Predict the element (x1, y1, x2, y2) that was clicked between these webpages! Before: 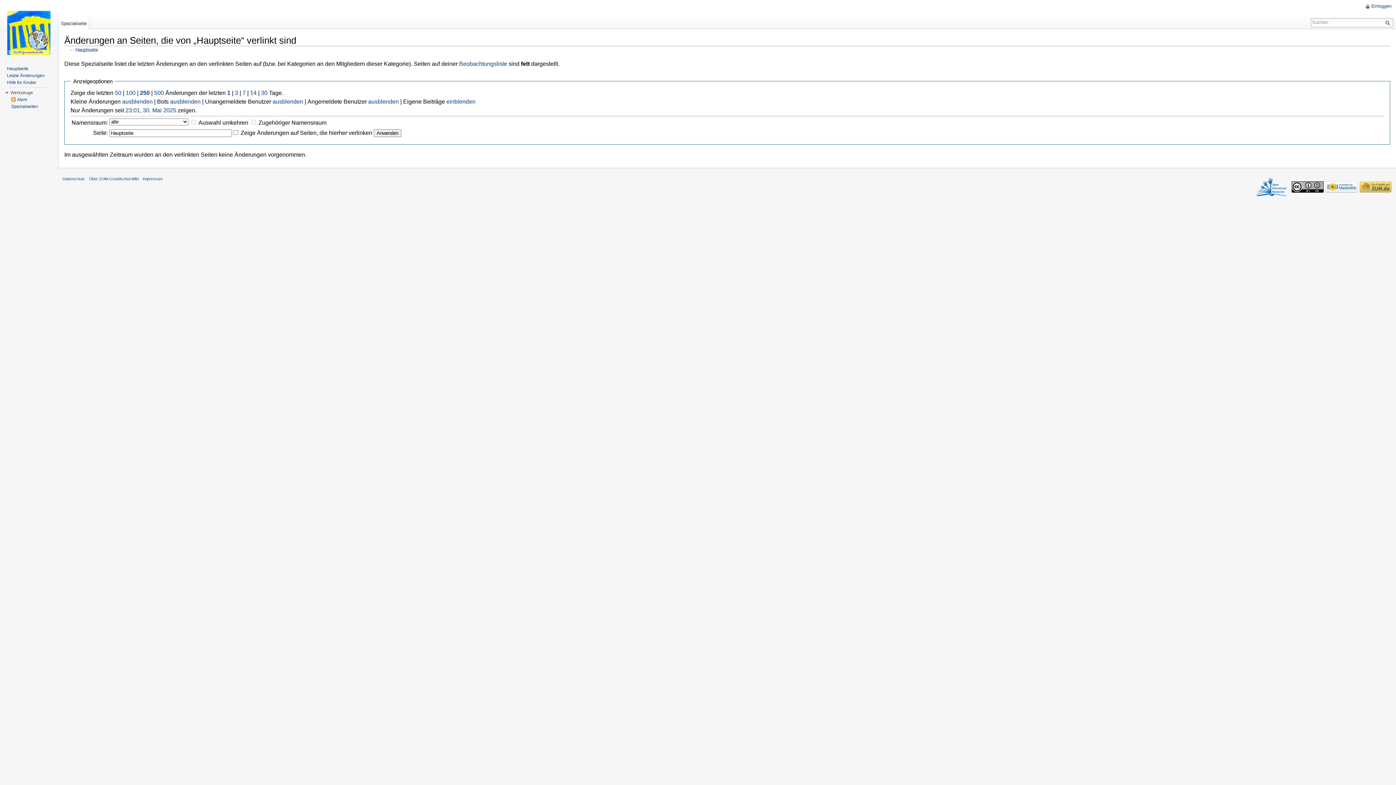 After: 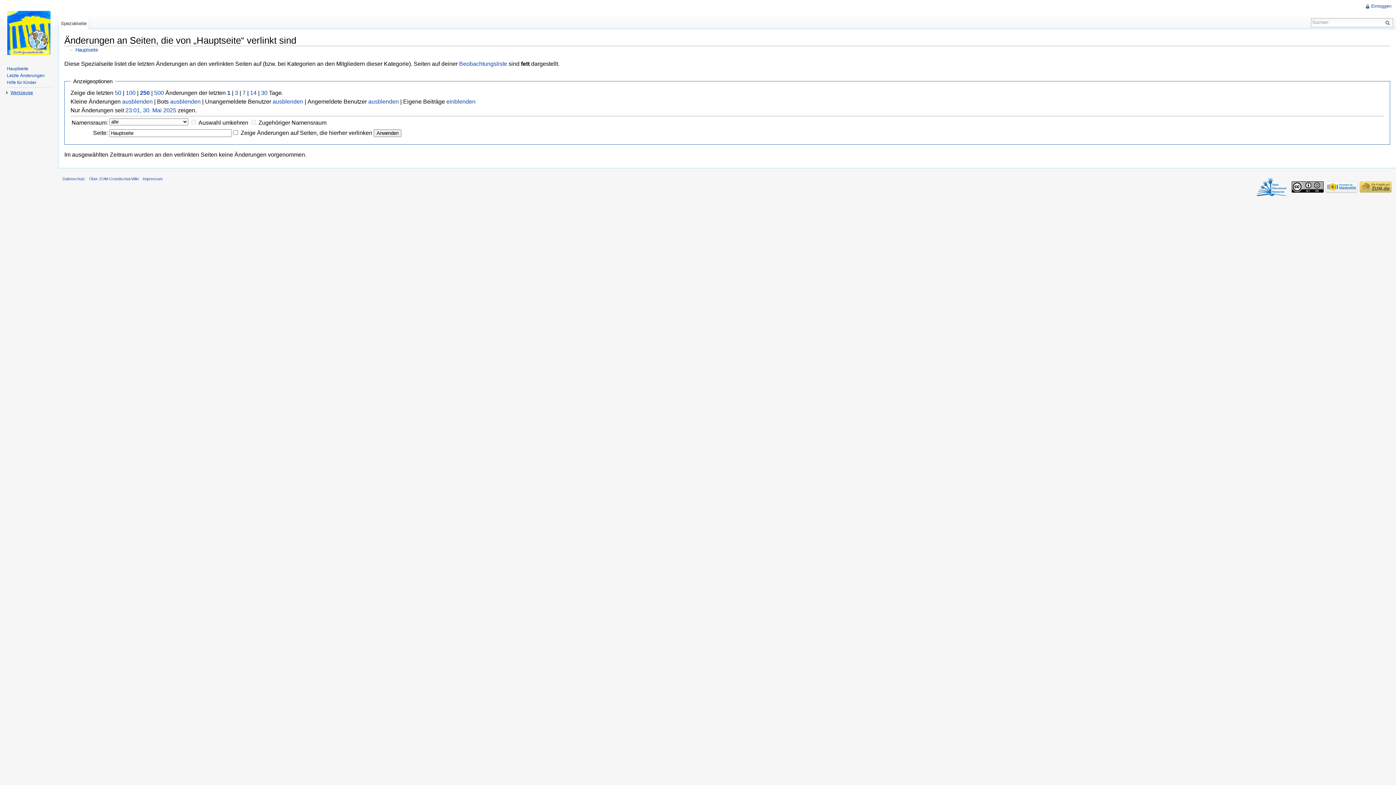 Action: bbox: (10, 90, 33, 95) label: Werkzeuge